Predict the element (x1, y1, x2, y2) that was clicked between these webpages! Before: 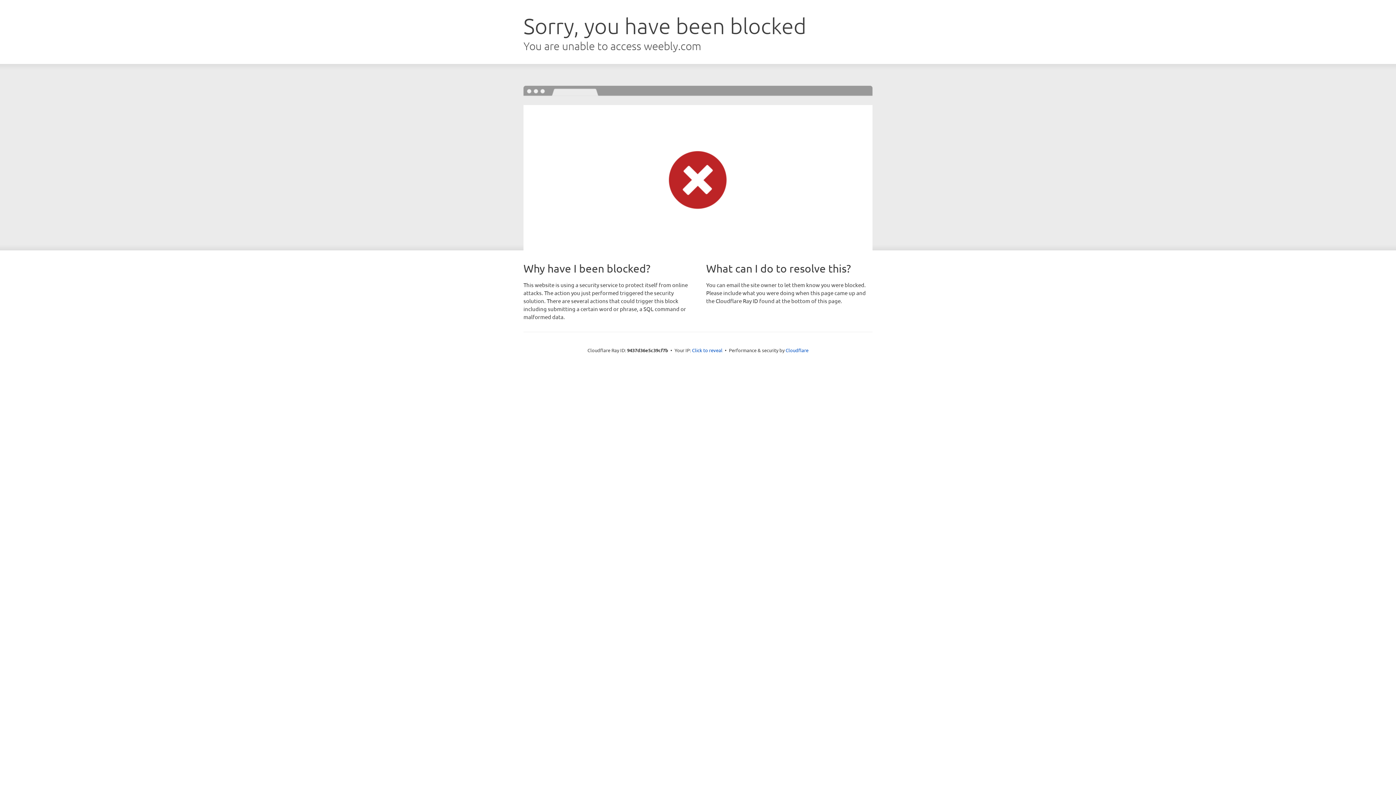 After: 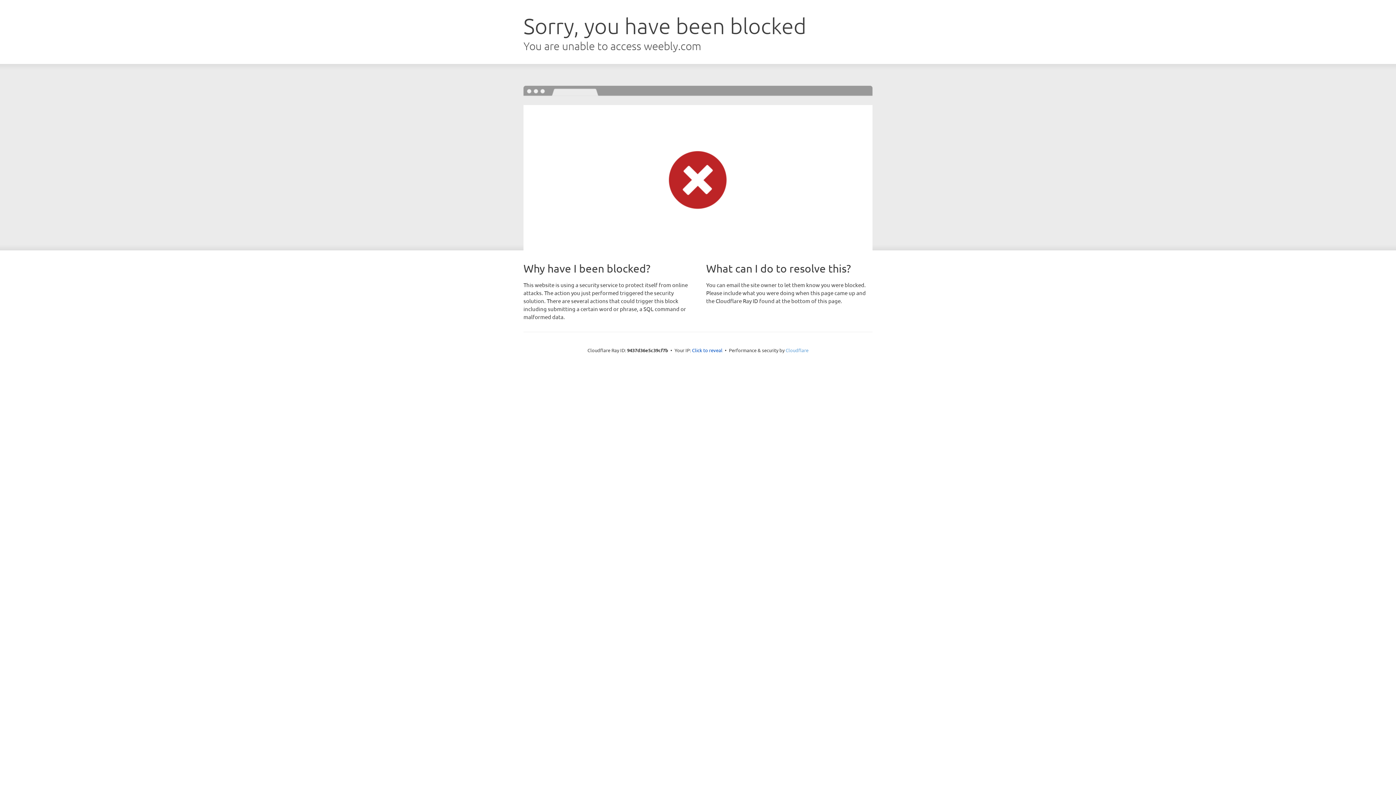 Action: label: Cloudflare bbox: (785, 347, 808, 353)